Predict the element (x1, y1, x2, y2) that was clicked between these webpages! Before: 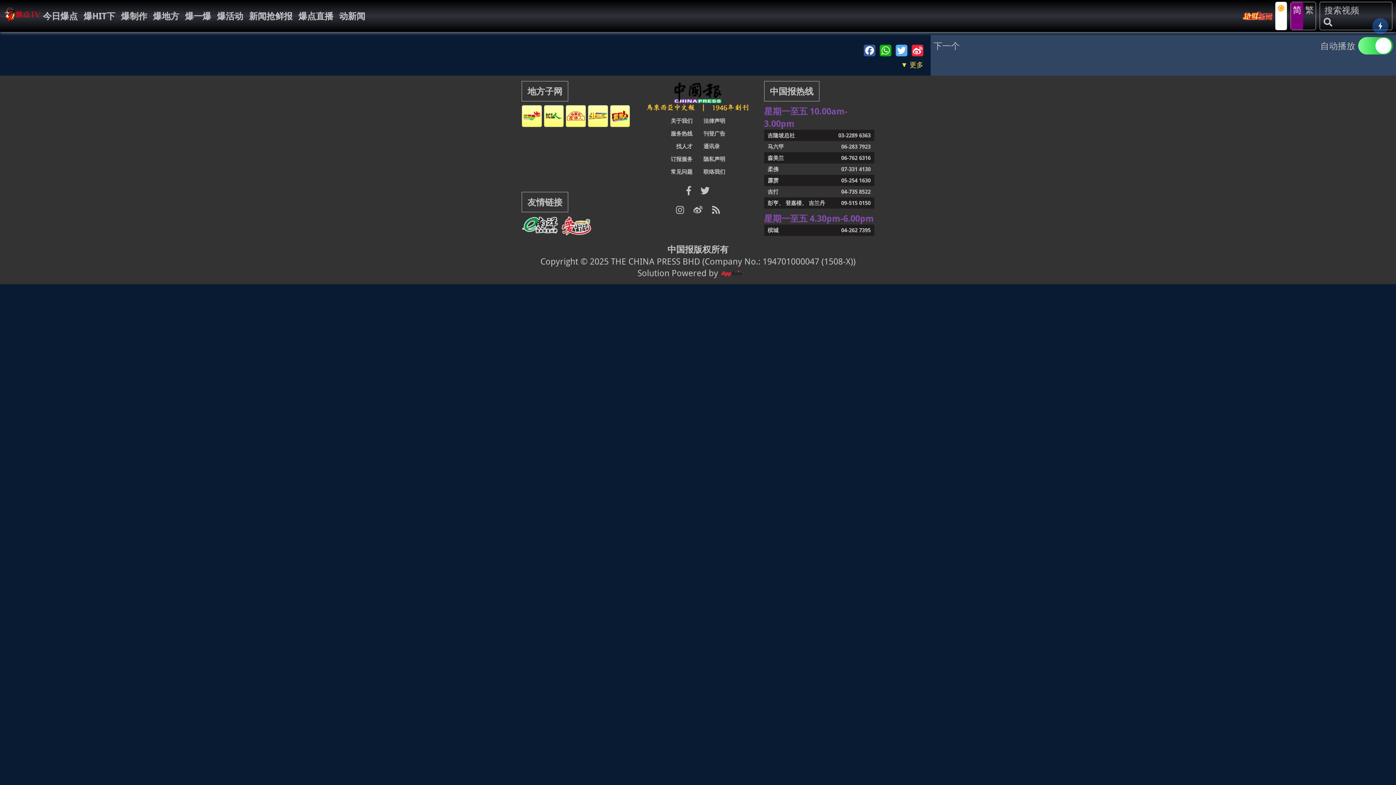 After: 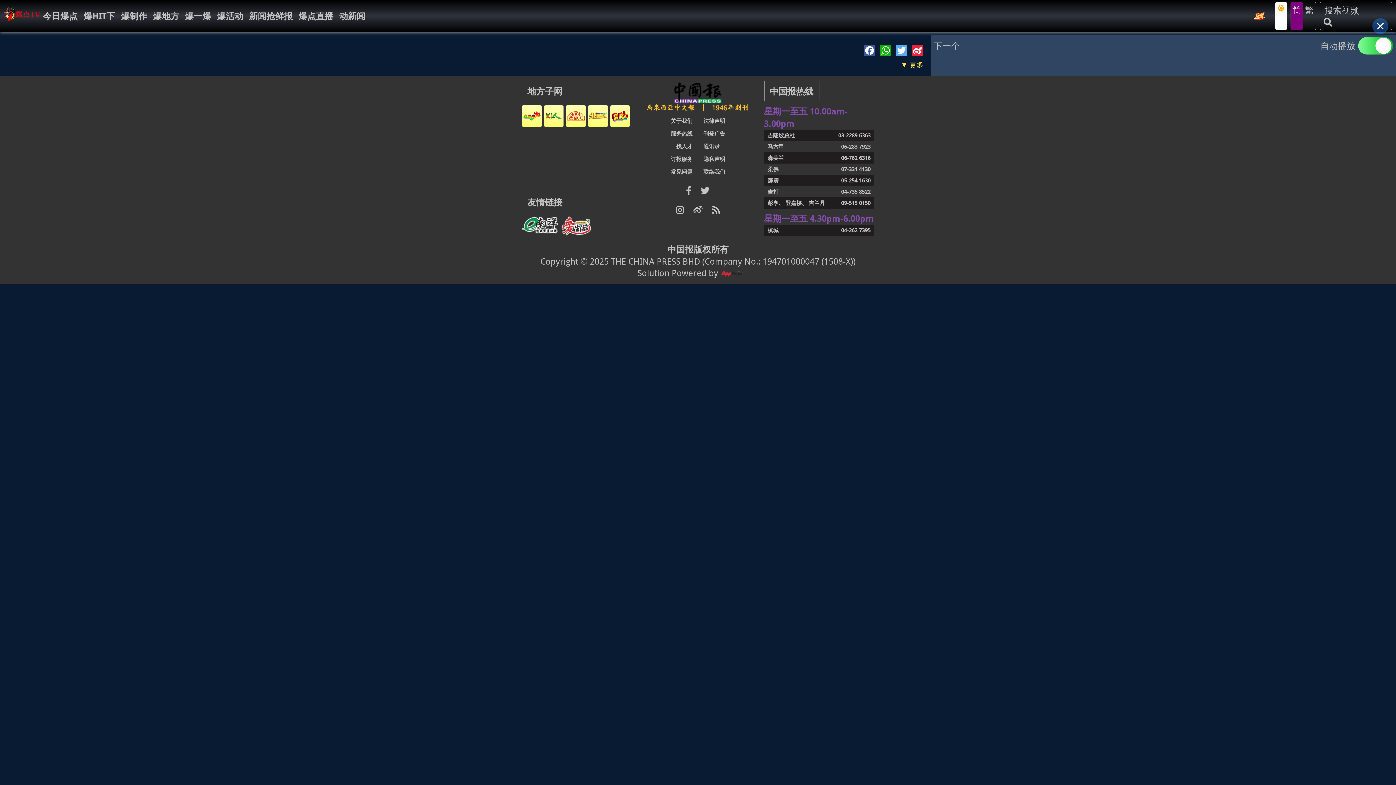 Action: bbox: (689, 200, 706, 219)